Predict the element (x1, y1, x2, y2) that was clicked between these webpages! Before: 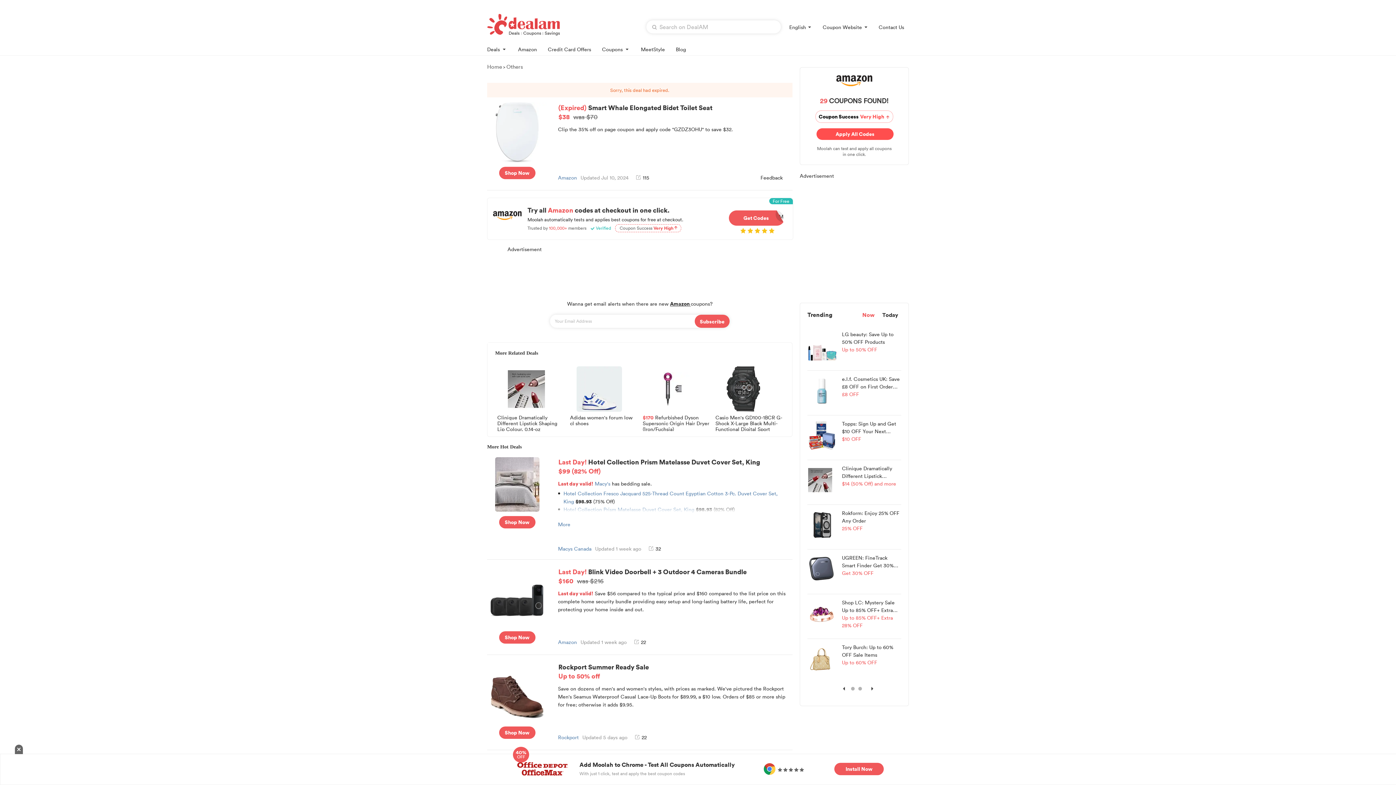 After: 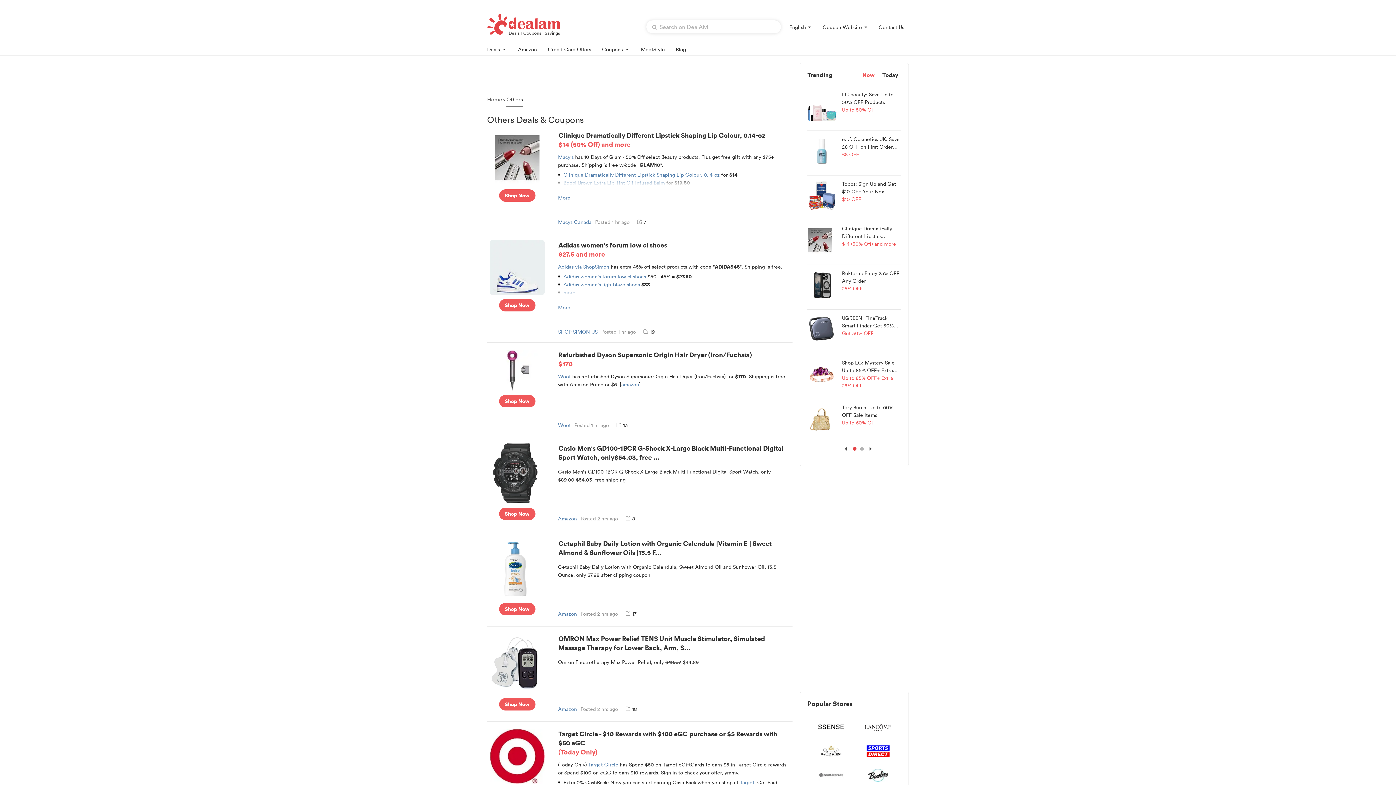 Action: label: Others bbox: (506, 62, 523, 70)